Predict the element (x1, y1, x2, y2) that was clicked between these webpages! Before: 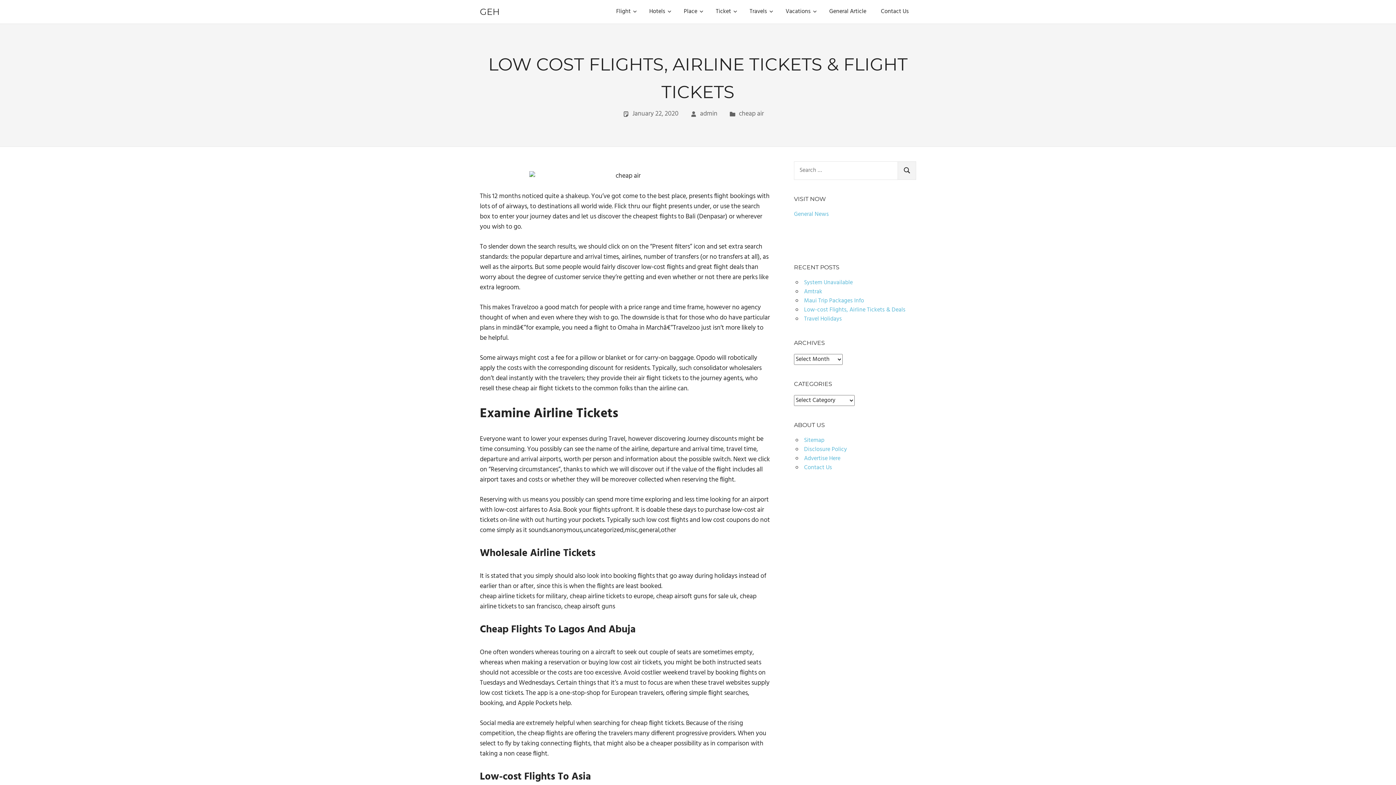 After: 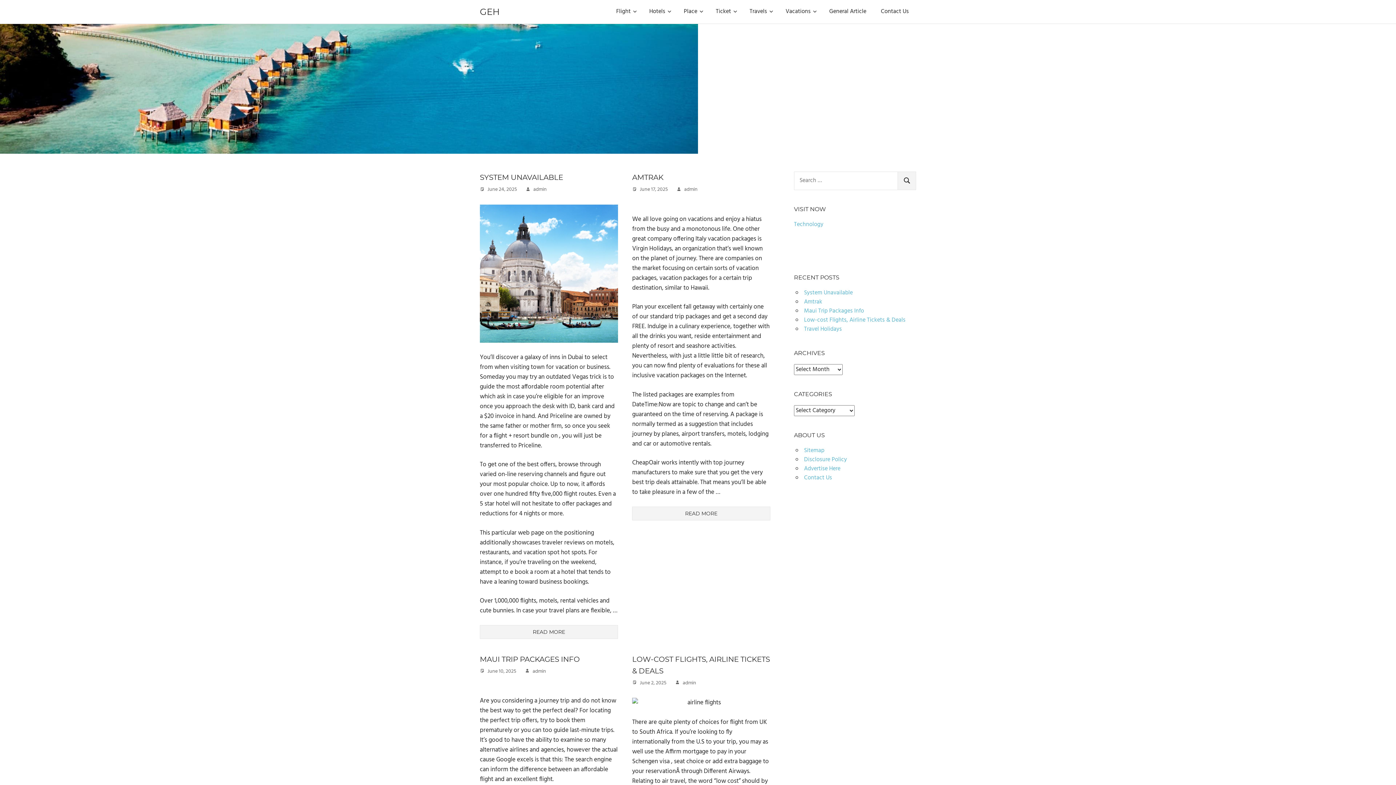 Action: bbox: (480, 6, 500, 16) label: GEH